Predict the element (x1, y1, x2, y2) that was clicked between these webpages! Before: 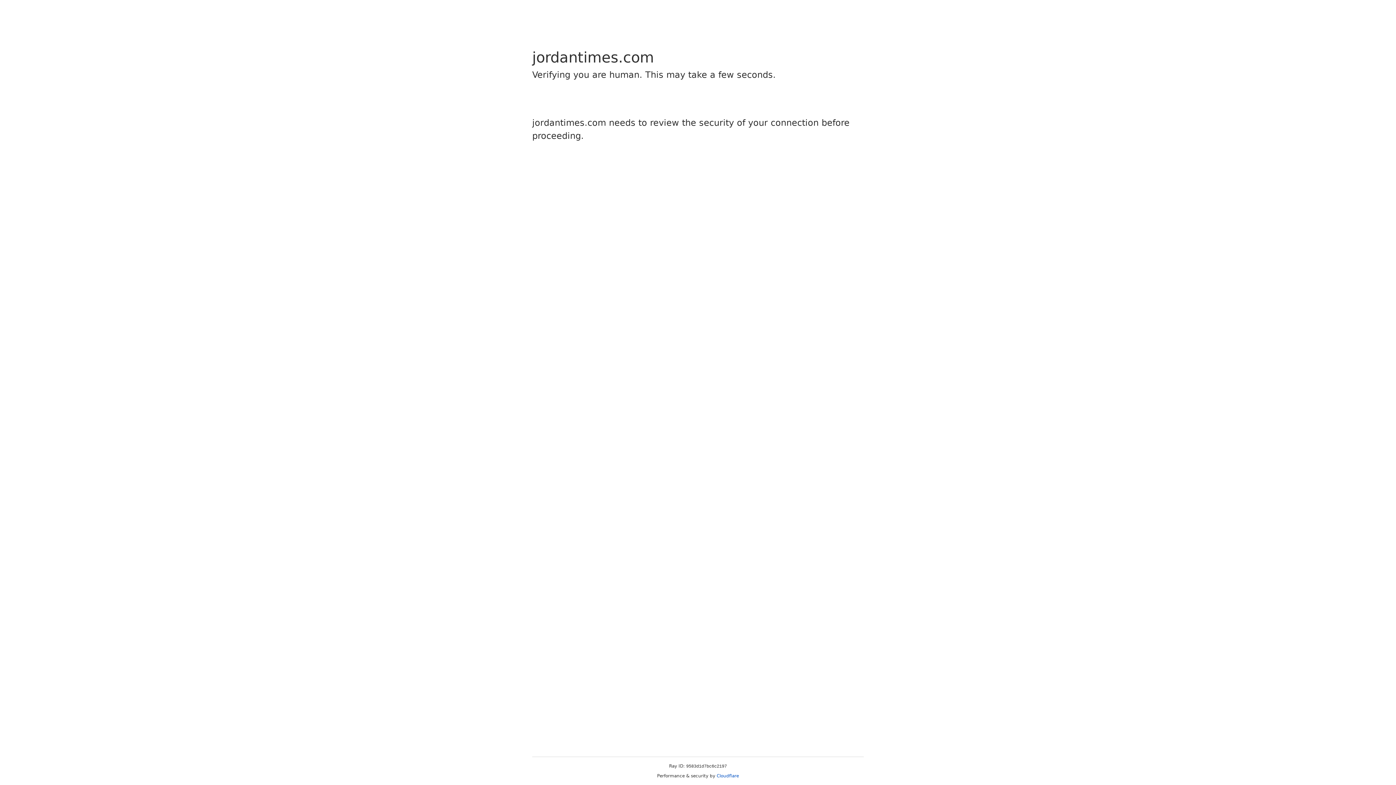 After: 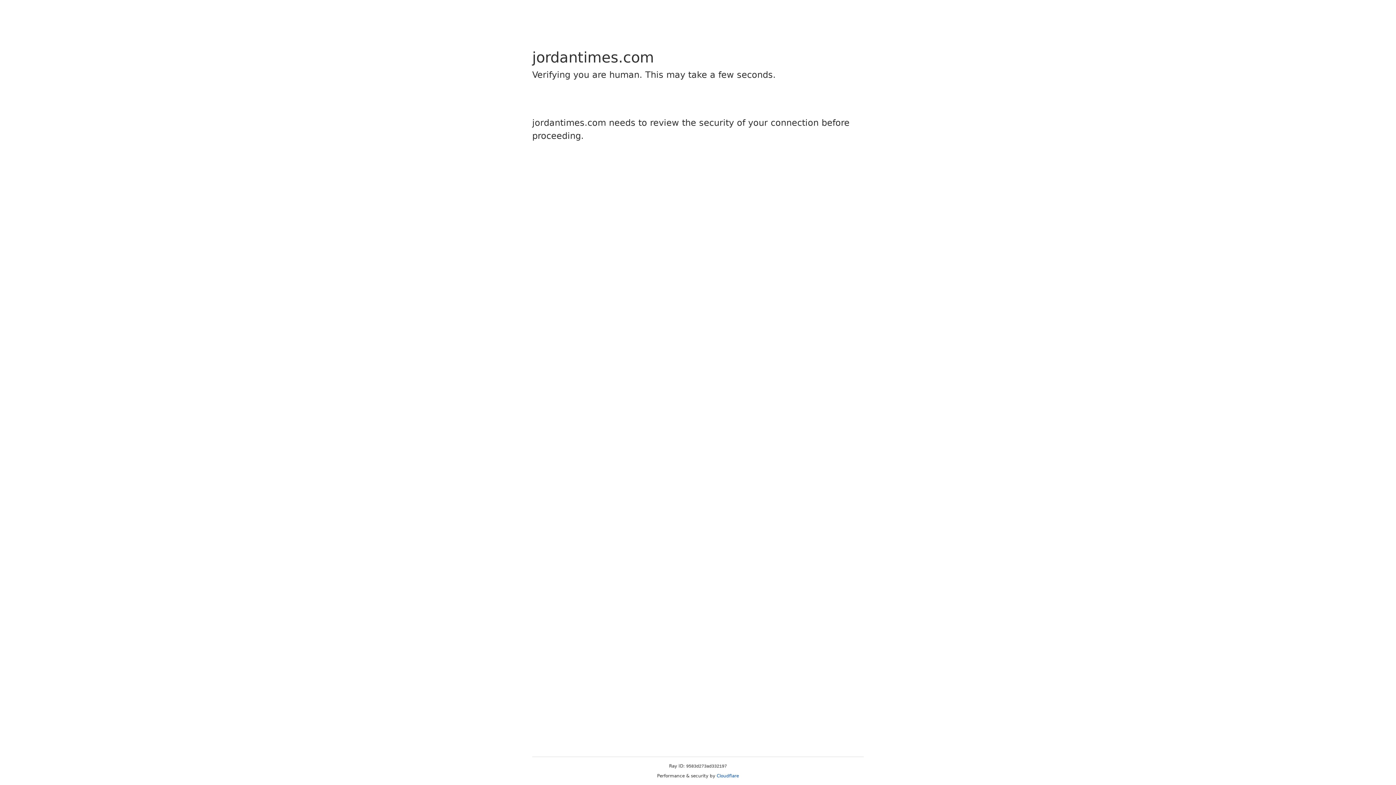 Action: bbox: (716, 773, 739, 778) label: Cloudflare